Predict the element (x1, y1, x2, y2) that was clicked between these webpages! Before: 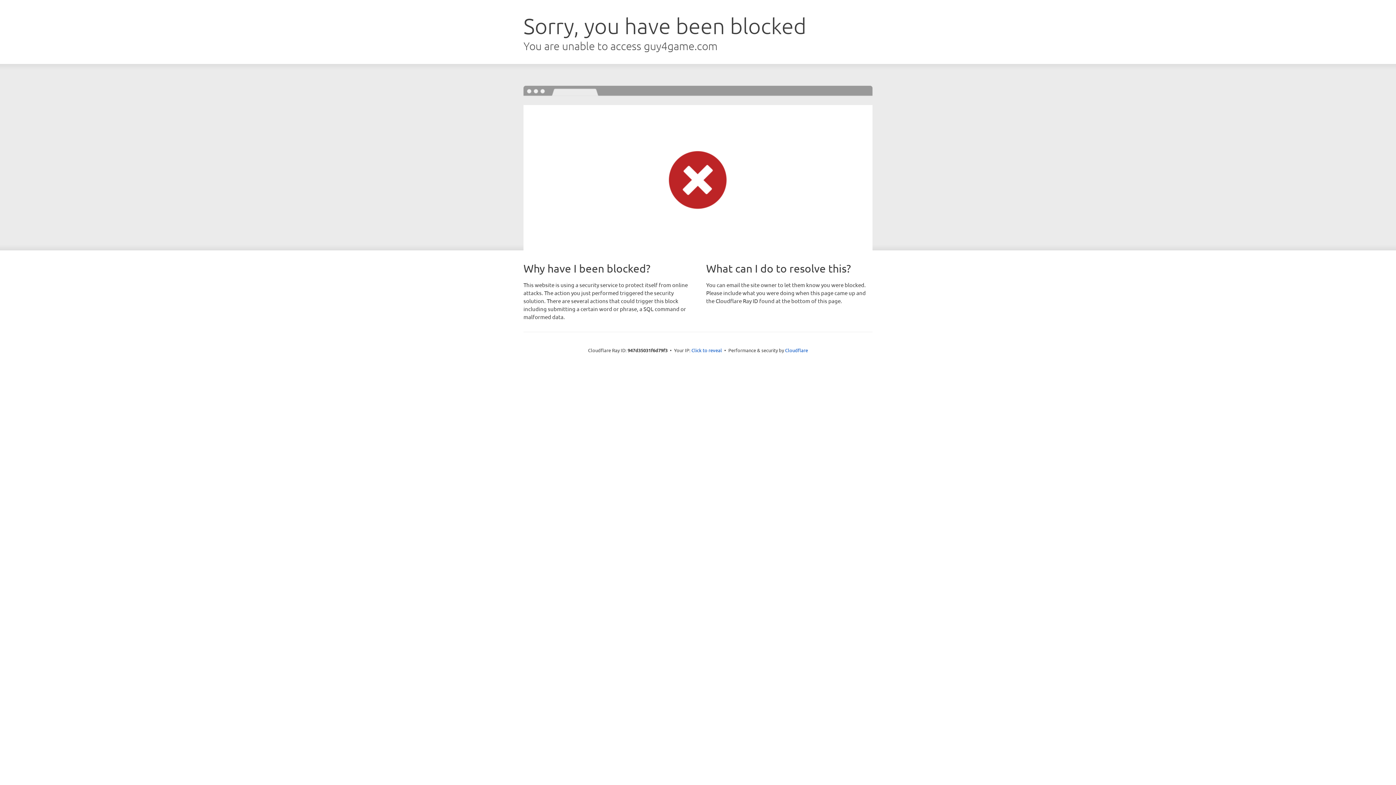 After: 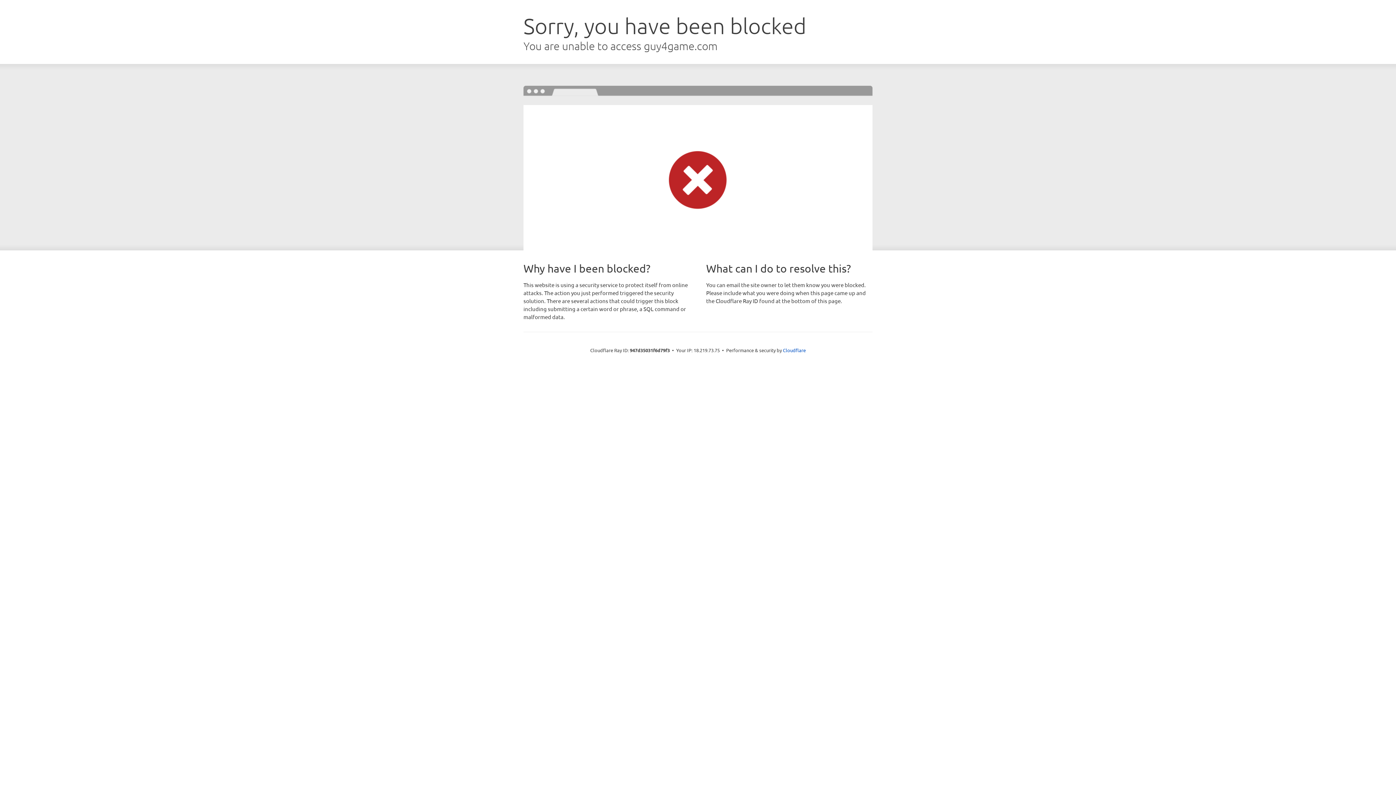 Action: bbox: (691, 346, 722, 353) label: Click to reveal